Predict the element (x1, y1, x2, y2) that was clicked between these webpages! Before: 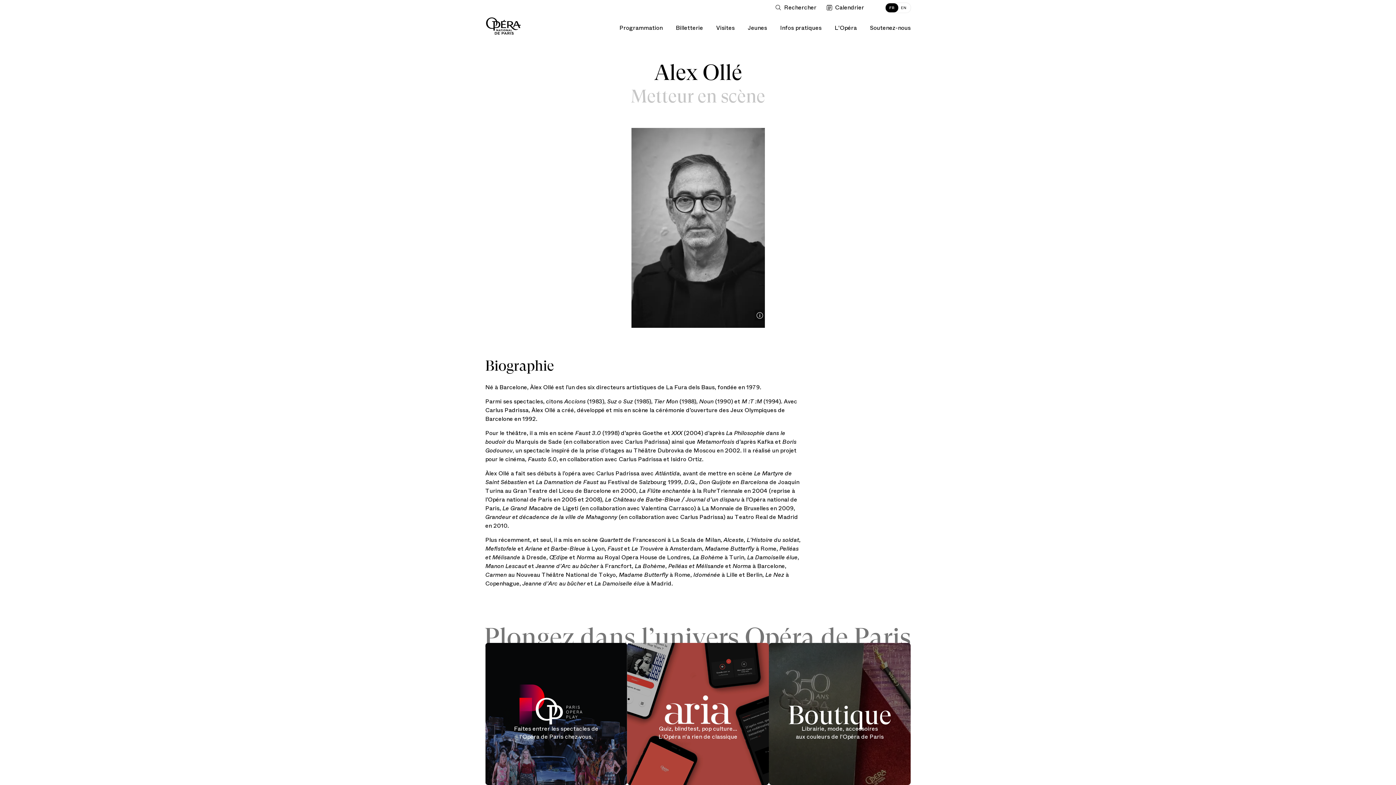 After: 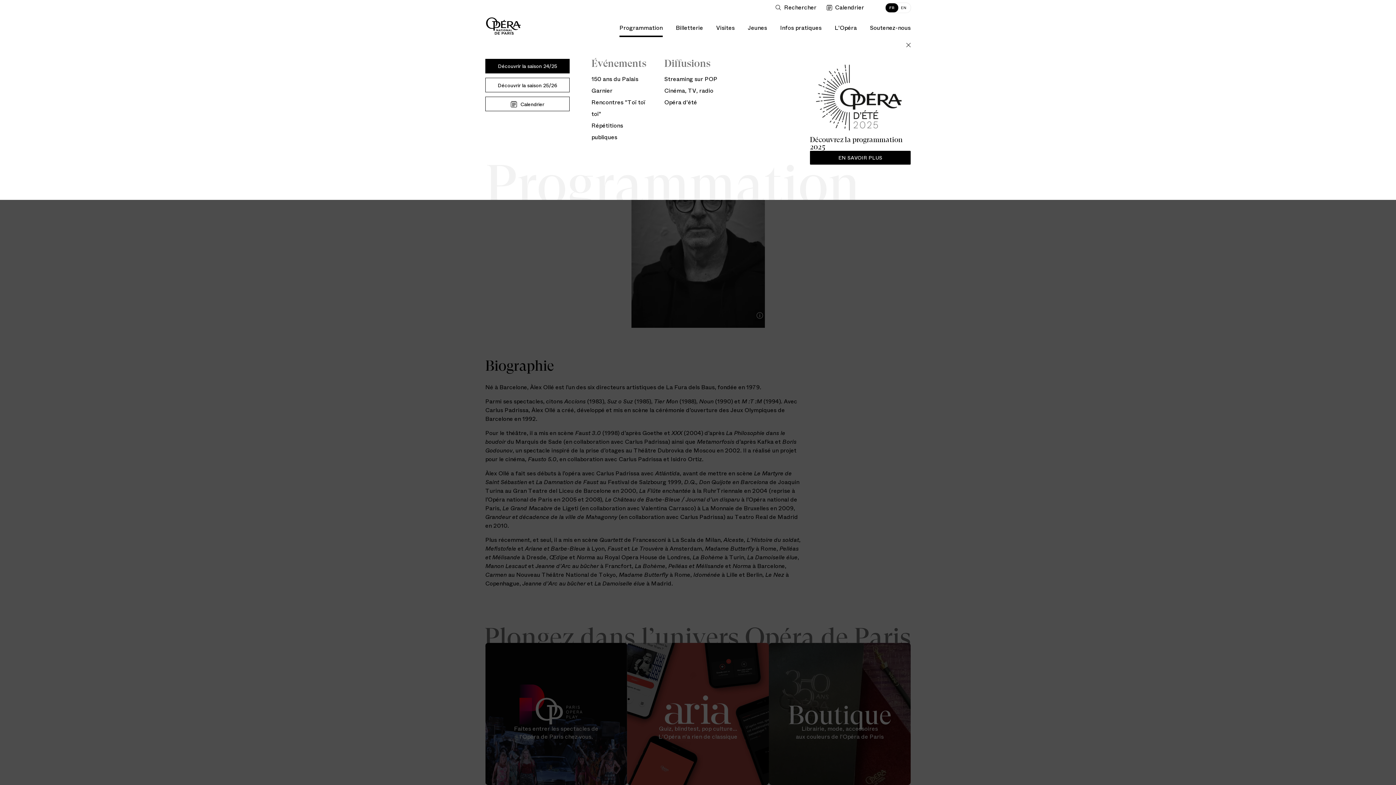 Action: bbox: (619, 15, 662, 37) label: Programmation